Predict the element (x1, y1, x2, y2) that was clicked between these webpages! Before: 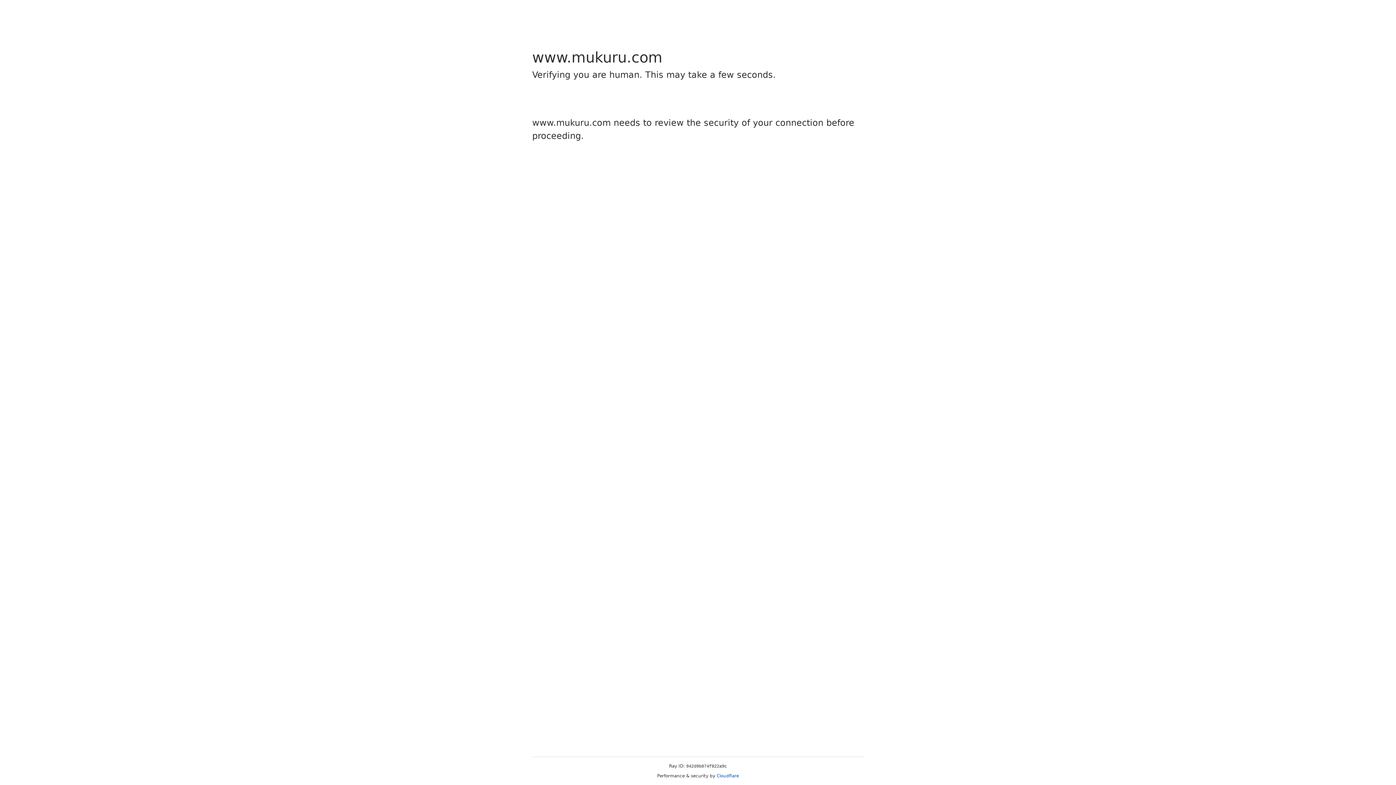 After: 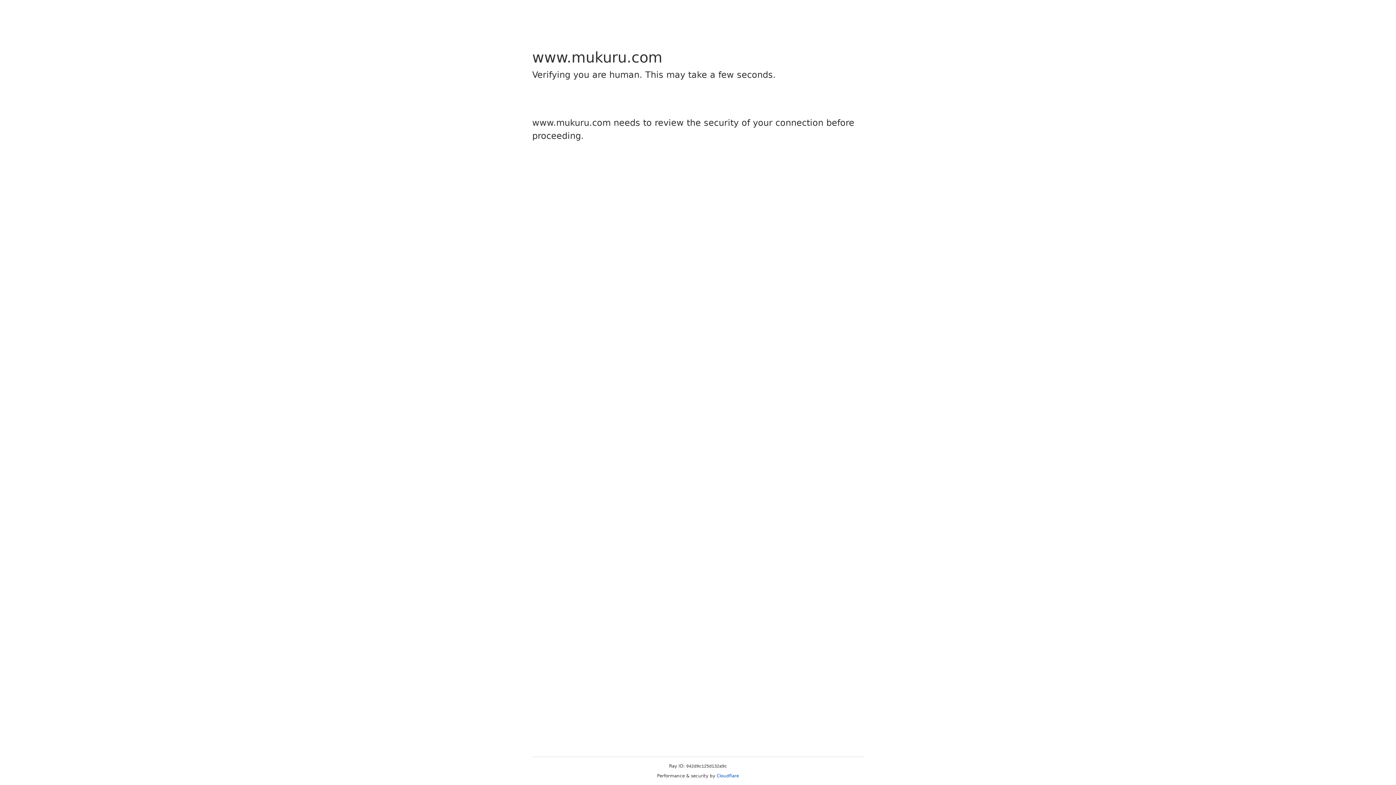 Action: bbox: (716, 773, 739, 778) label: Cloudflare